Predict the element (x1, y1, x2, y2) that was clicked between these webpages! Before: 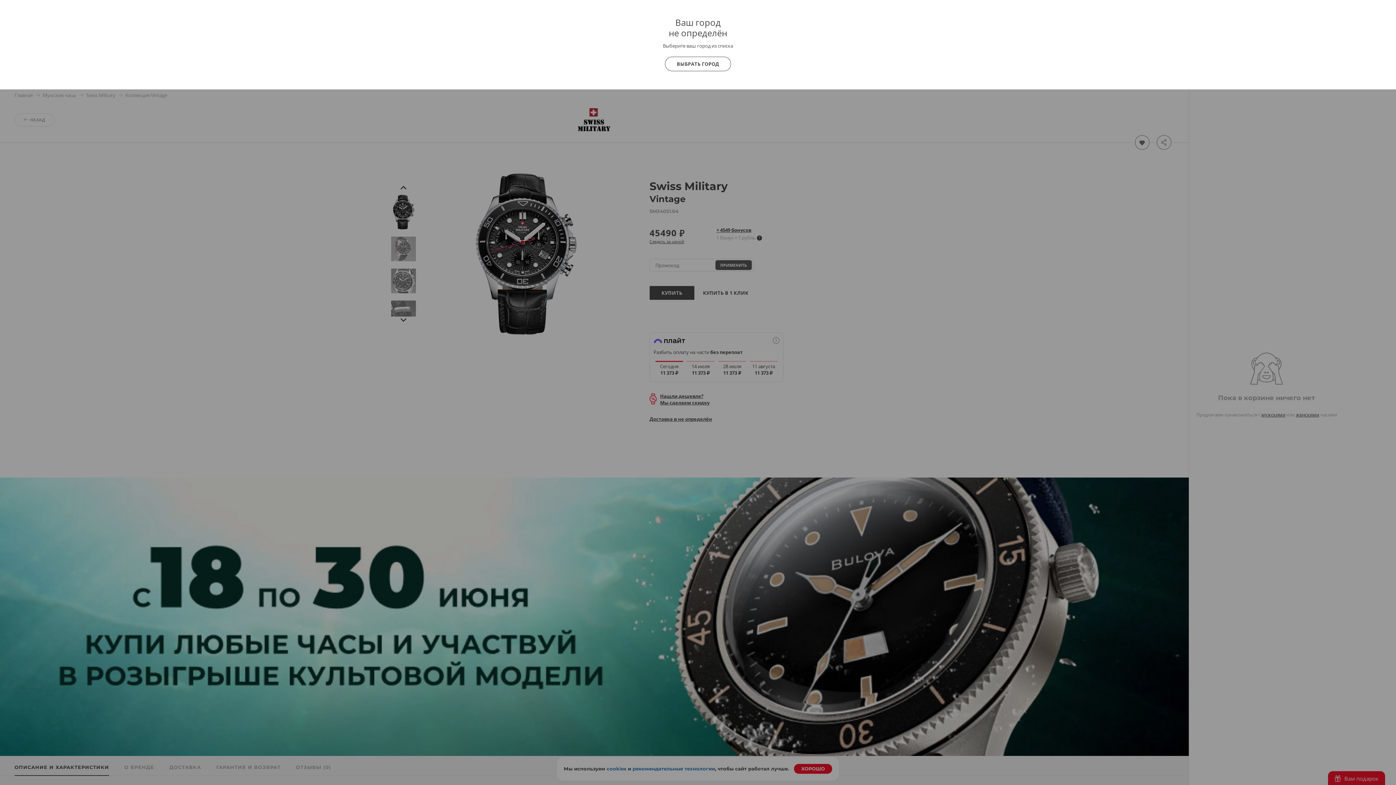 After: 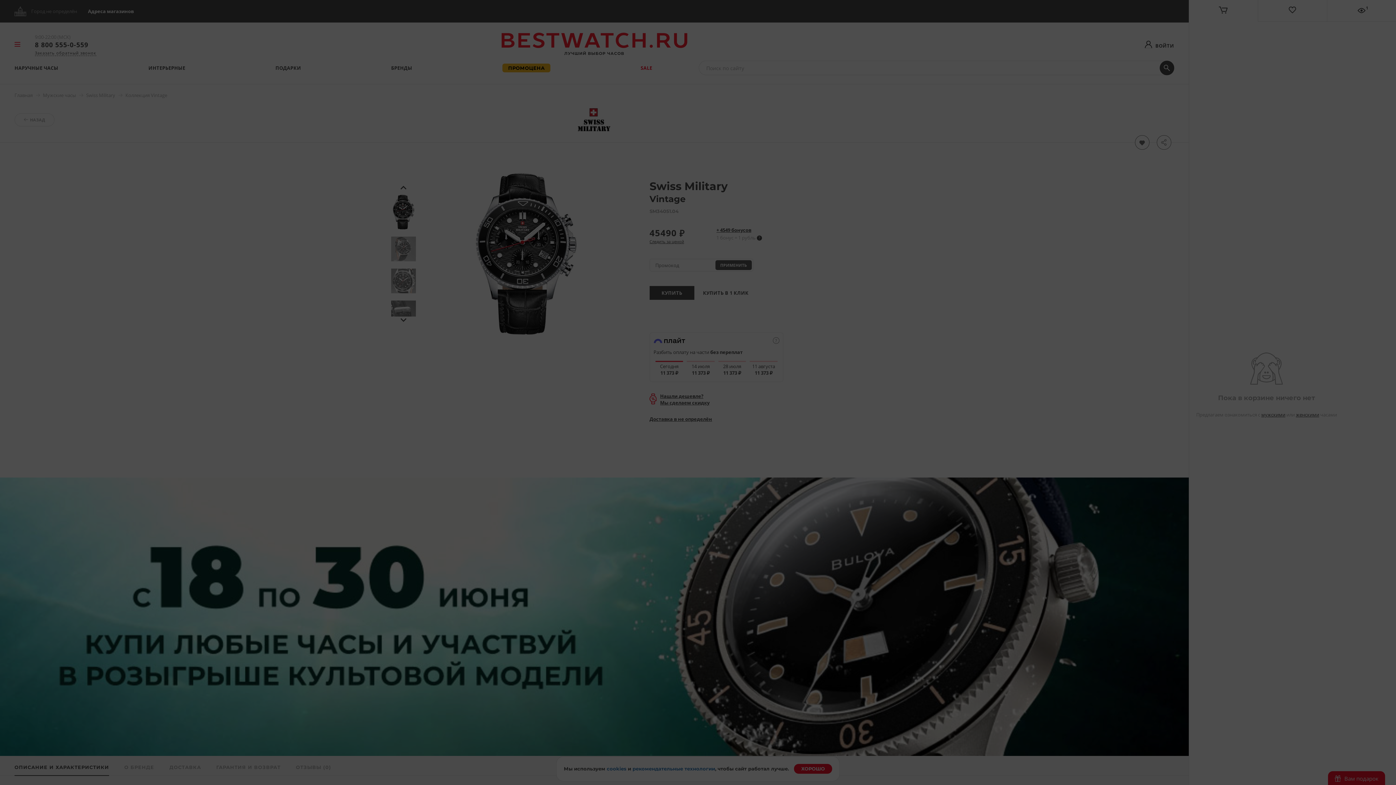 Action: bbox: (665, 56, 731, 71) label: ВЫБРАТЬ ГОРОД